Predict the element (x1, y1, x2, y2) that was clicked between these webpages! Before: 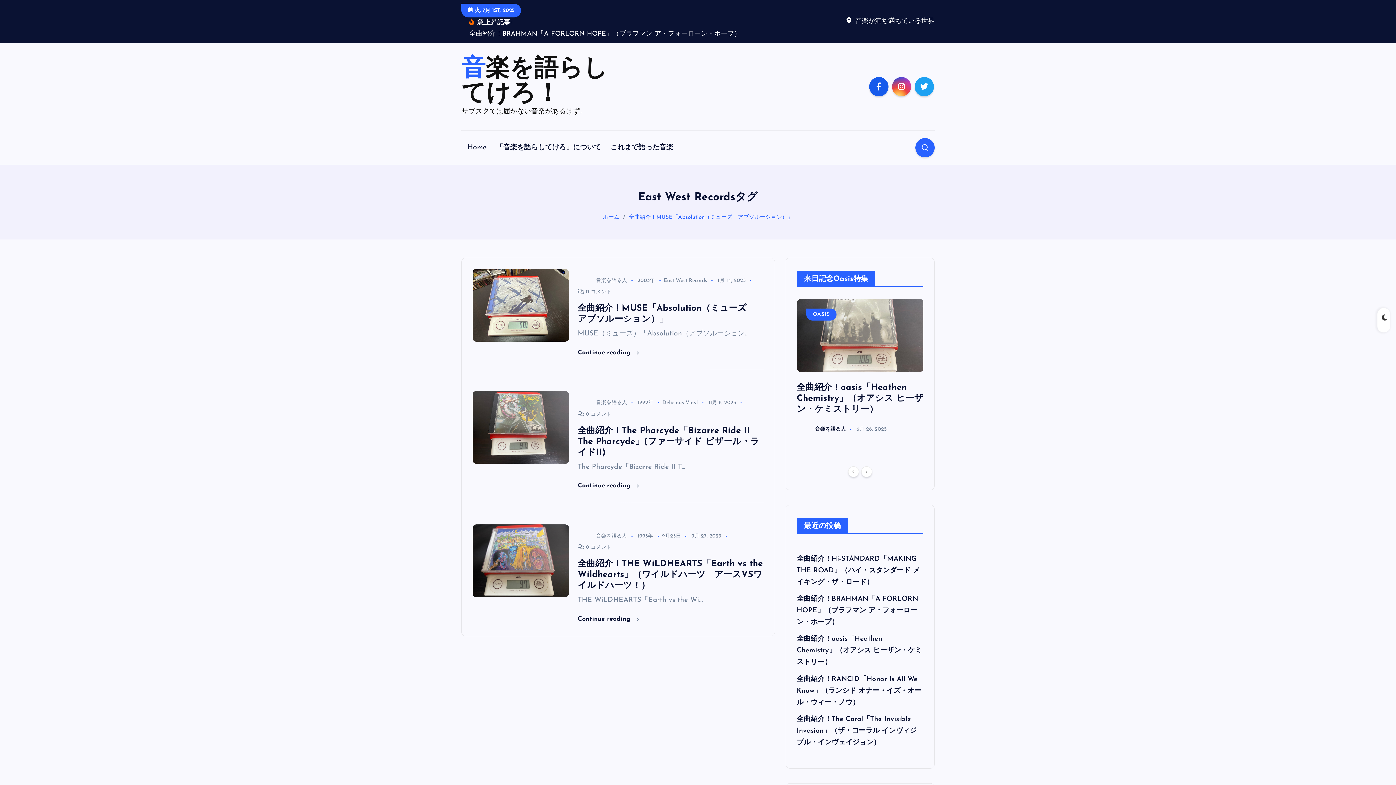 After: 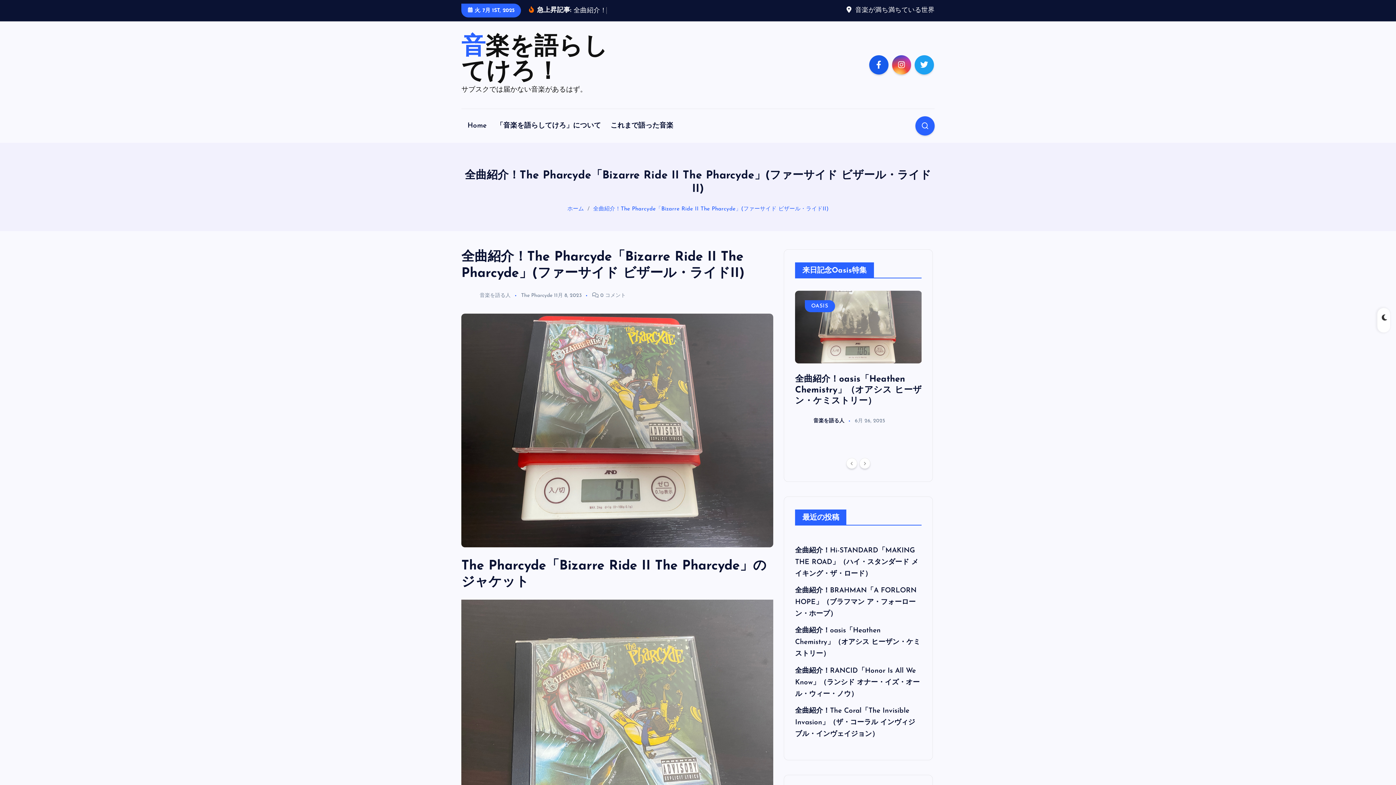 Action: bbox: (577, 482, 639, 489) label: Continue reading 